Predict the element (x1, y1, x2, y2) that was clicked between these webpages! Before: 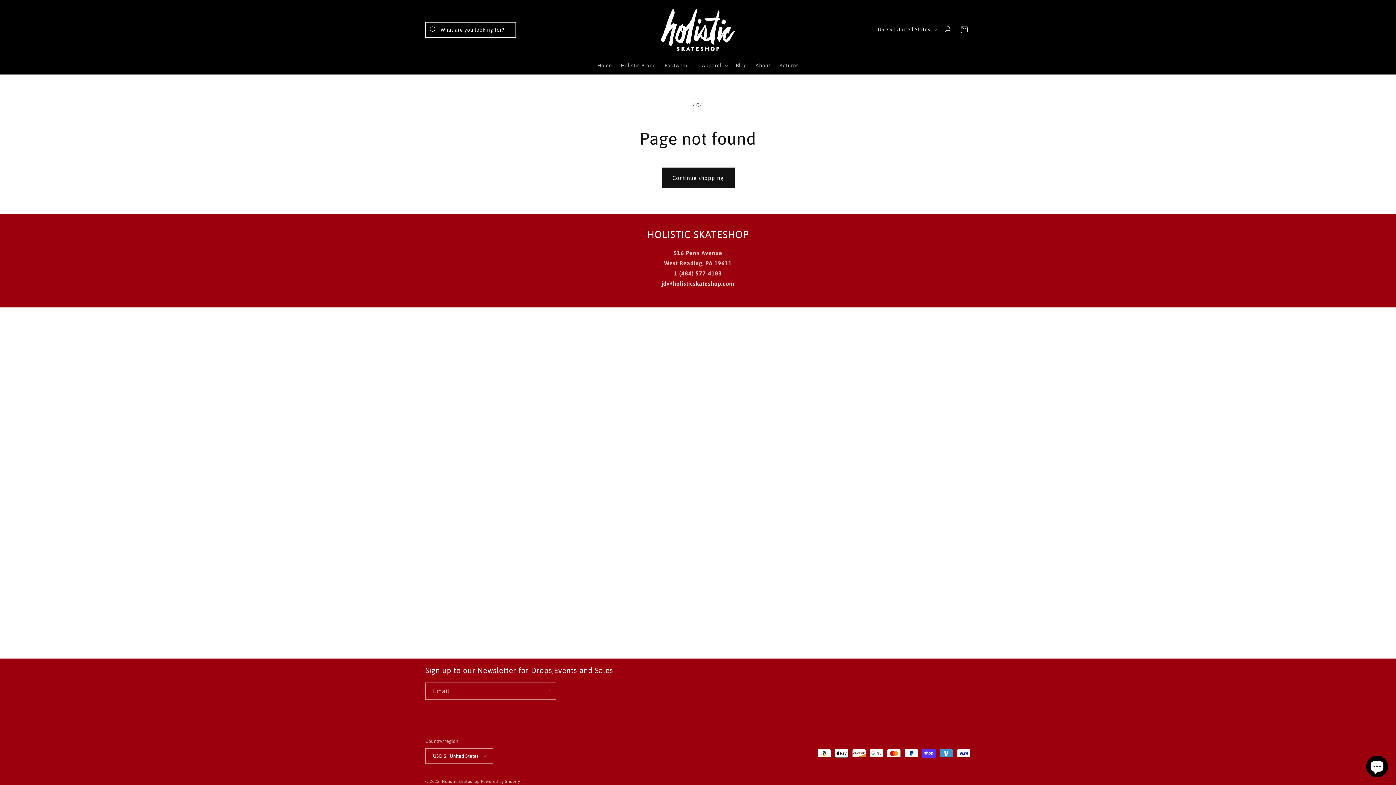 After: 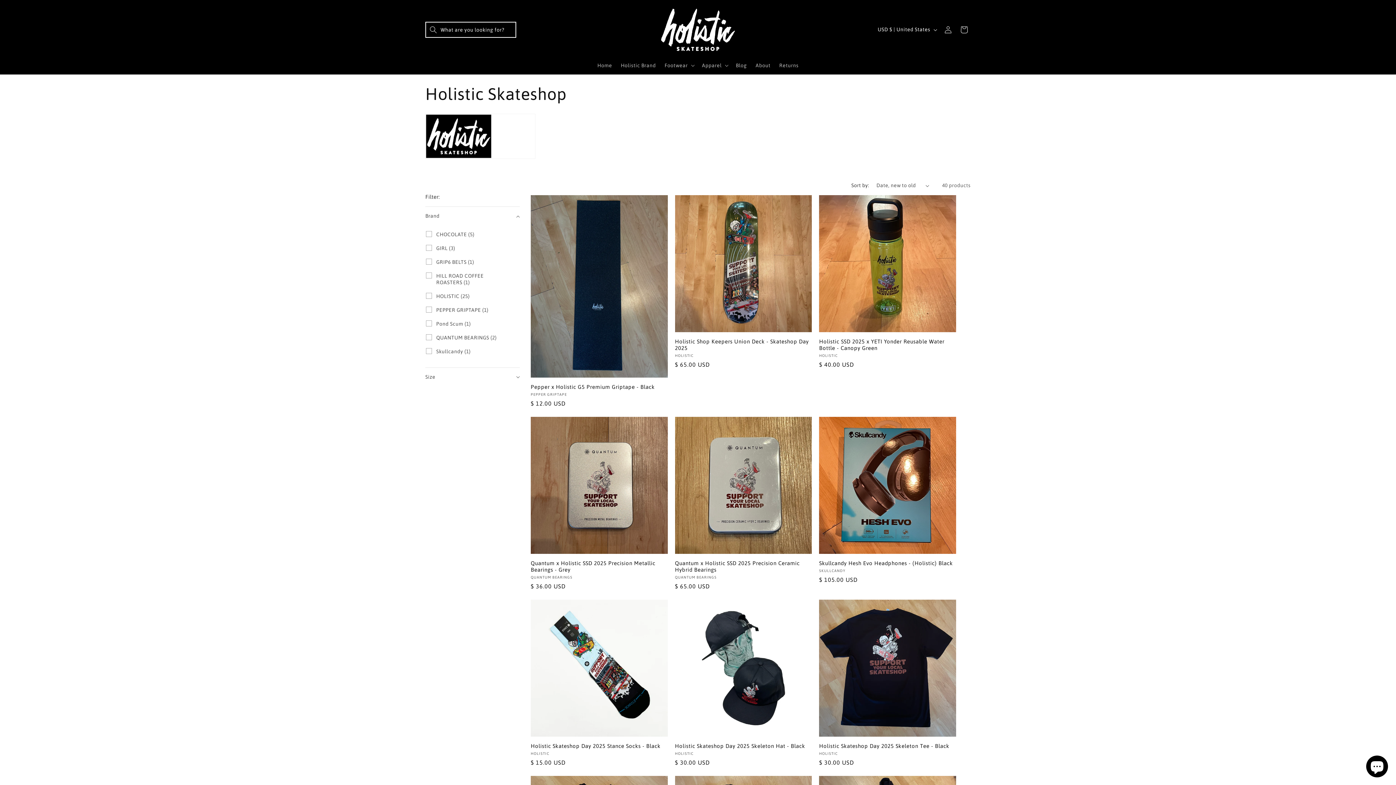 Action: label: Holistic Brand bbox: (616, 57, 660, 73)